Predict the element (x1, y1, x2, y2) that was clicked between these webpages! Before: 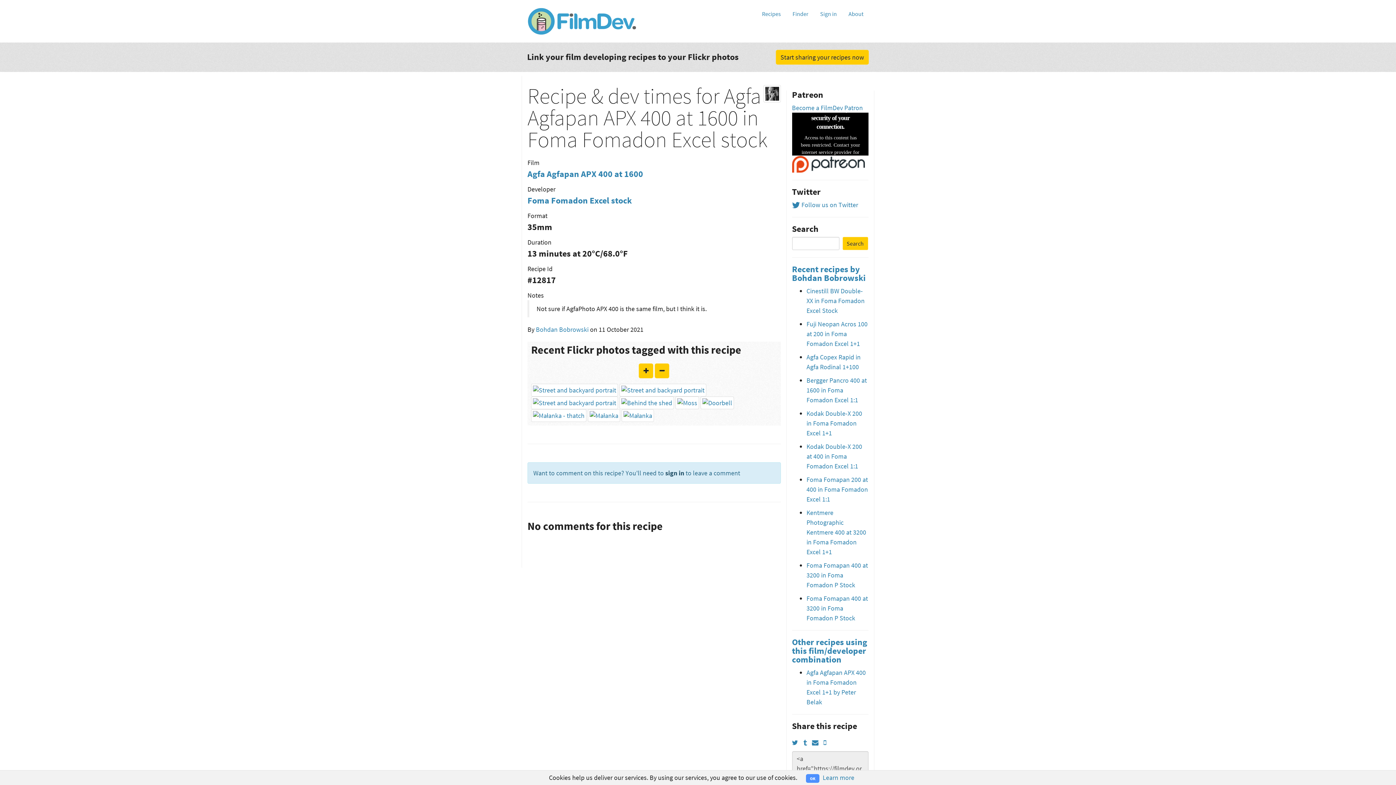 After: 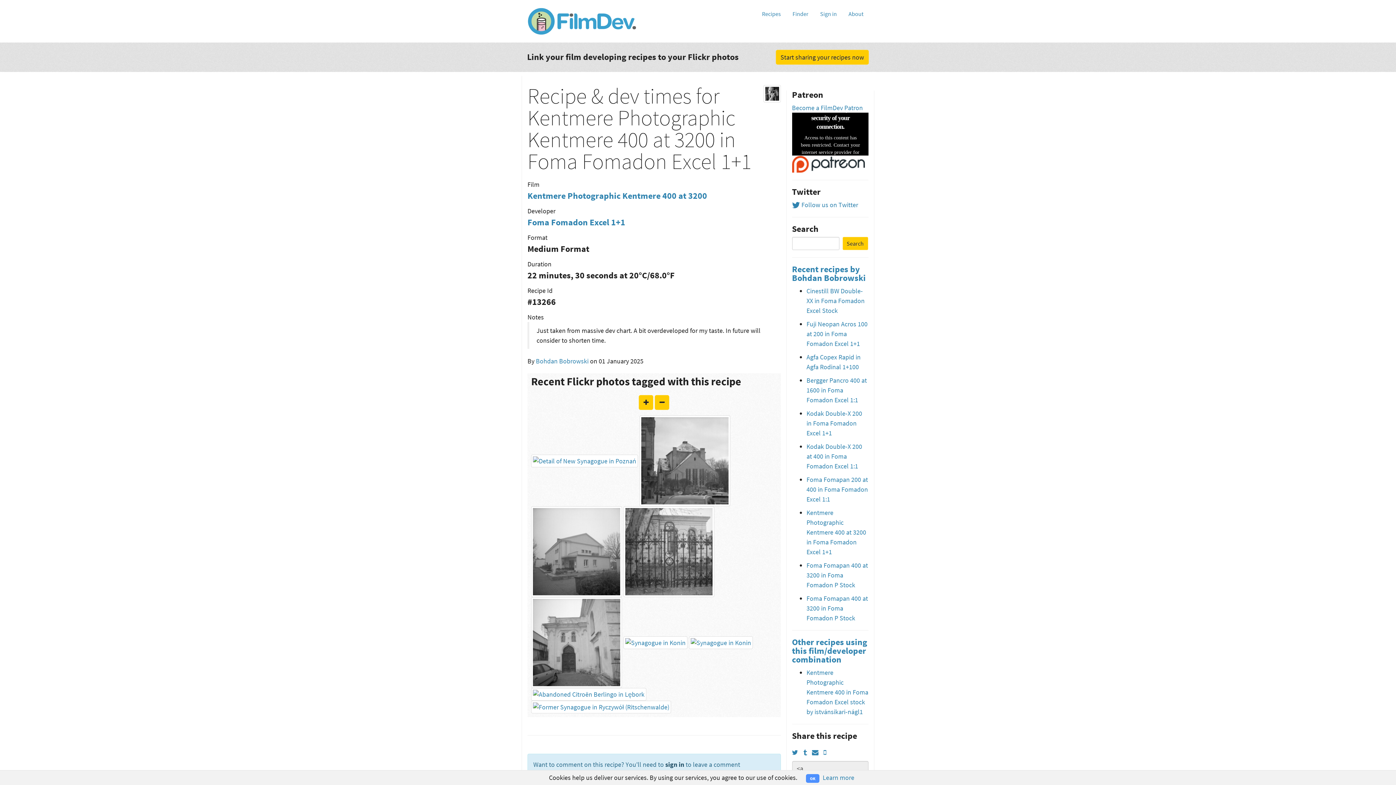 Action: bbox: (806, 508, 866, 556) label: Kentmere Photographic Kentmere 400 at 3200 in Foma Fomadon Excel 1+1